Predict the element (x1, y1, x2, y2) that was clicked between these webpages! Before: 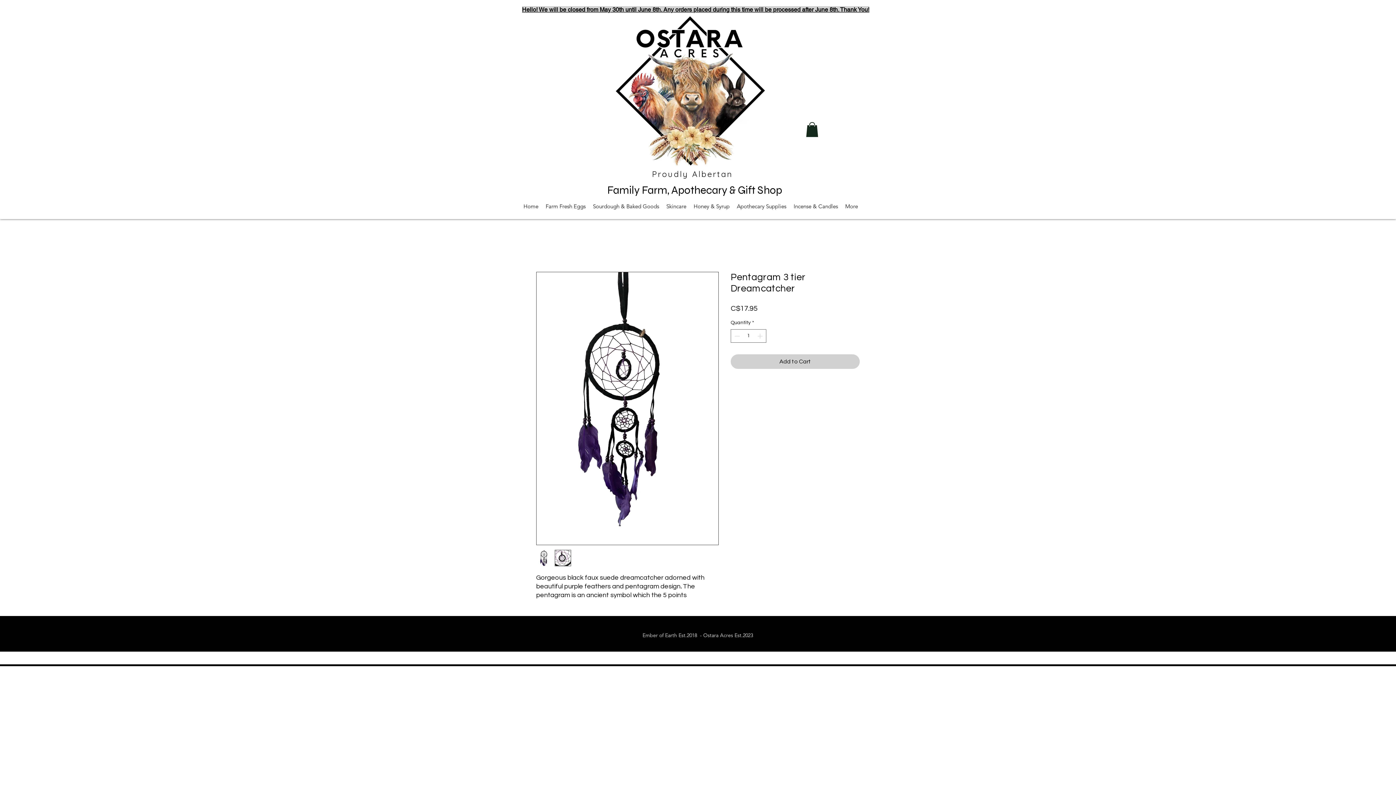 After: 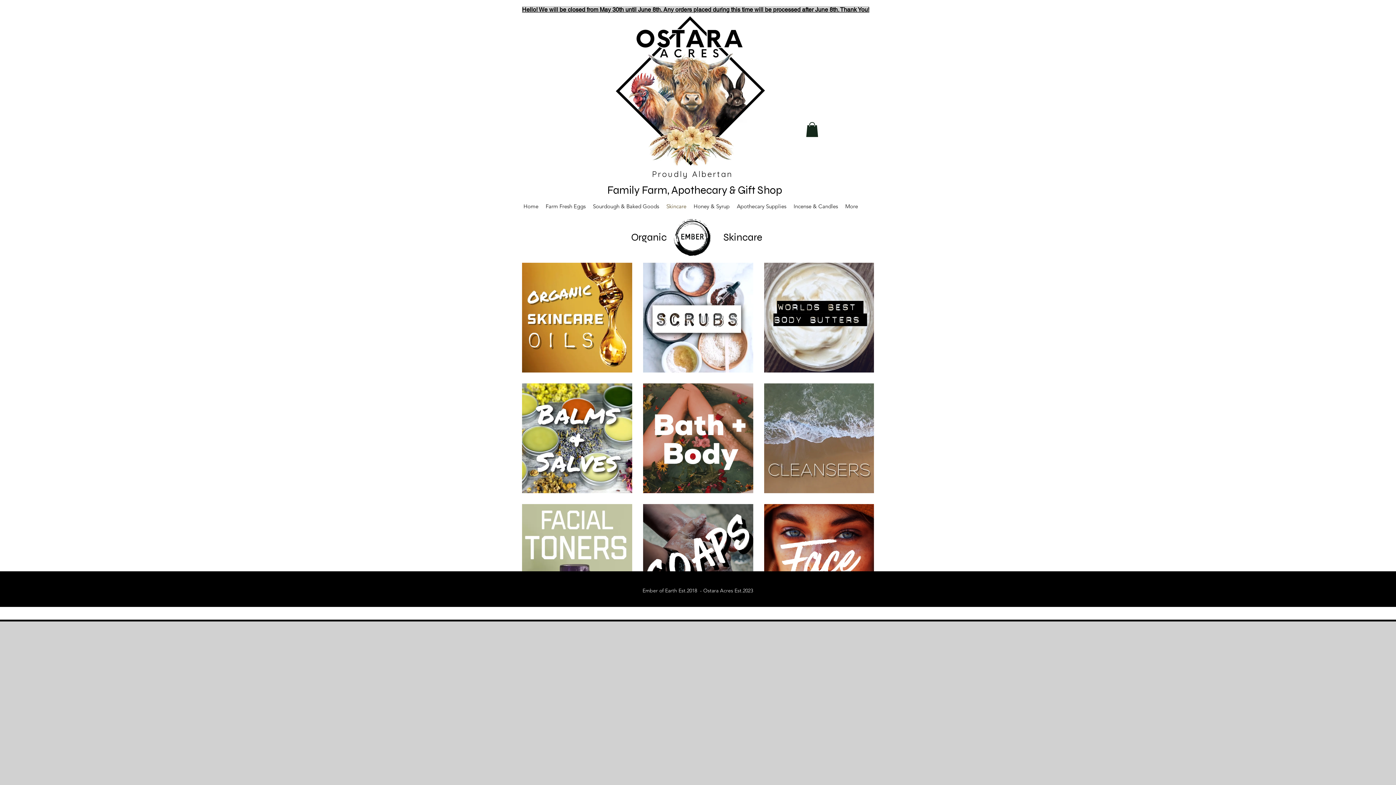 Action: bbox: (662, 199, 690, 213) label: Skincare